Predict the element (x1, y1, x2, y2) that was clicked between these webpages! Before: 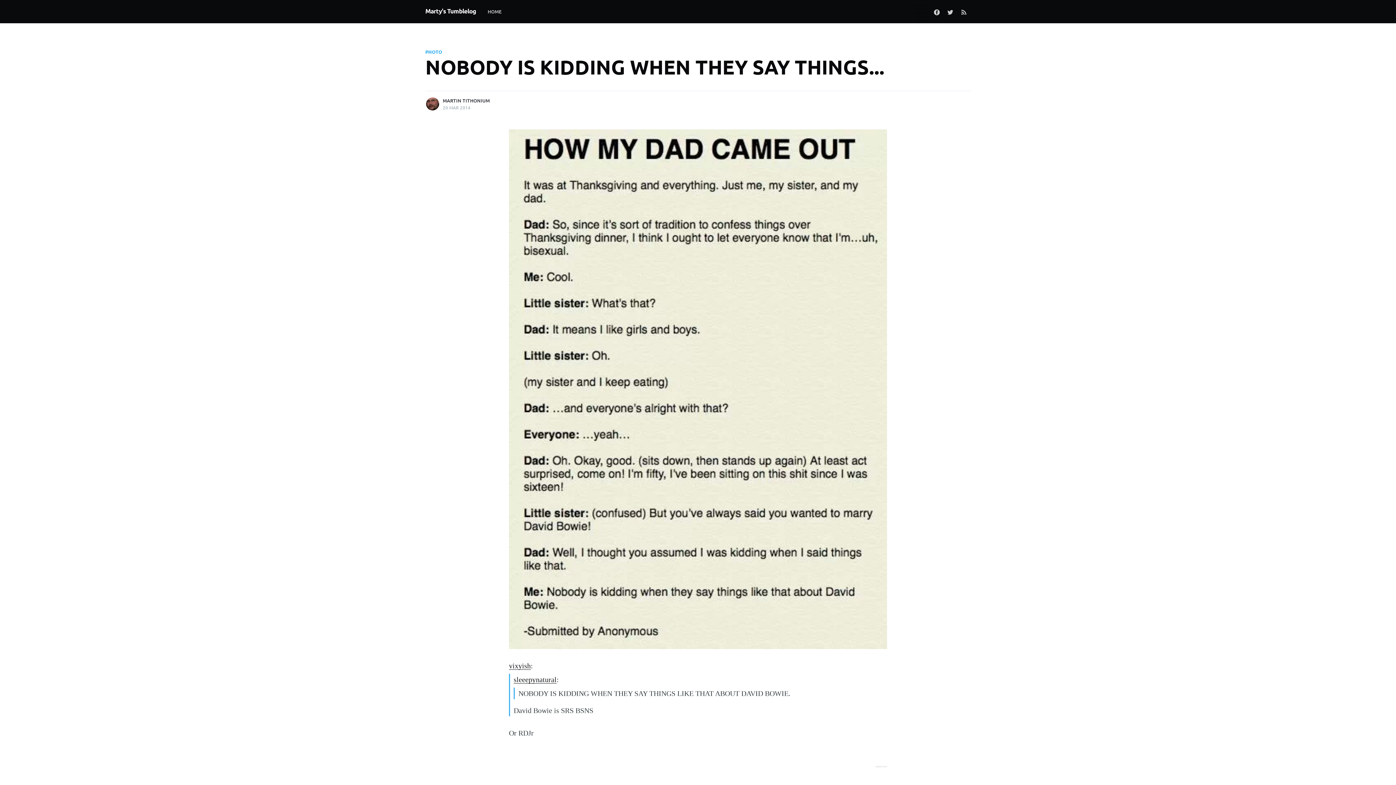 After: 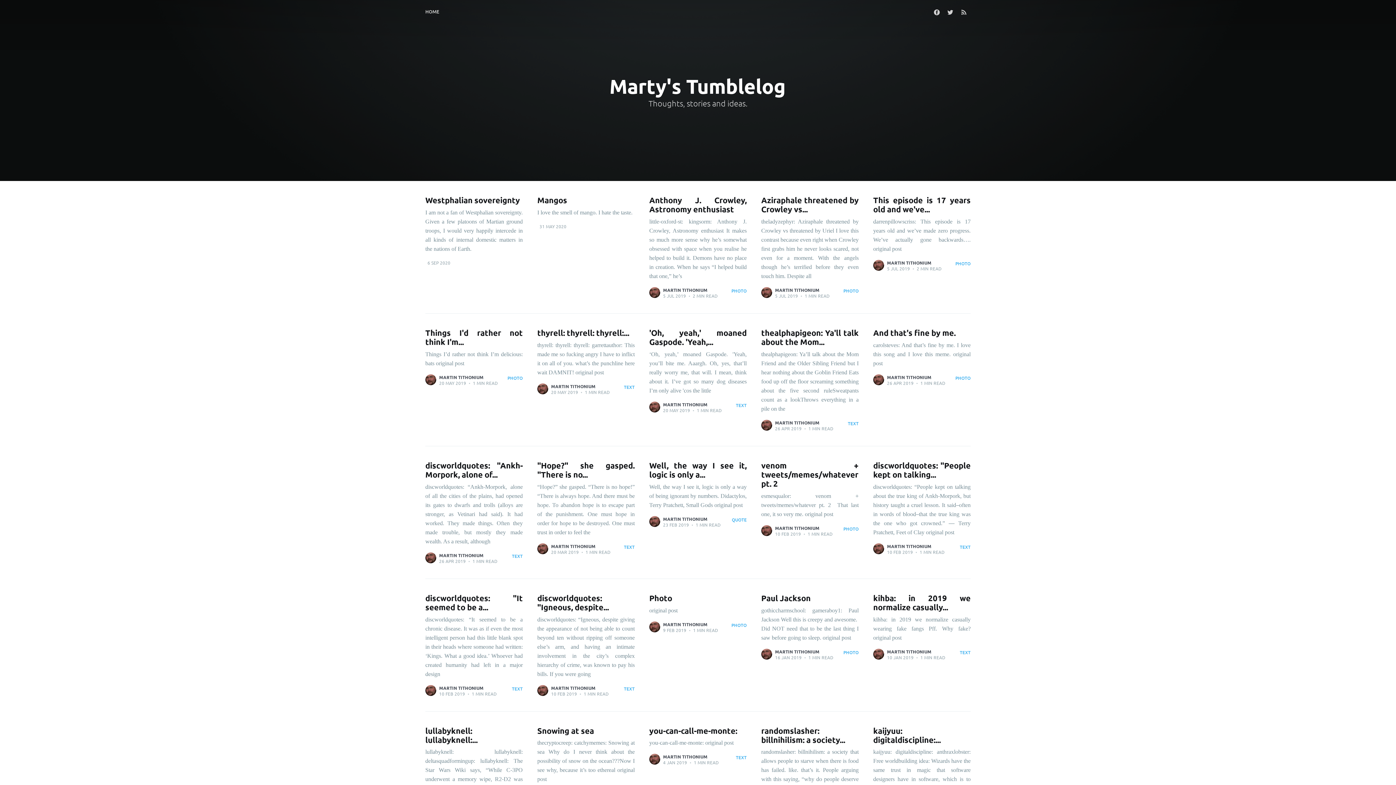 Action: label: Marty's Tumblelog bbox: (425, 3, 476, 18)